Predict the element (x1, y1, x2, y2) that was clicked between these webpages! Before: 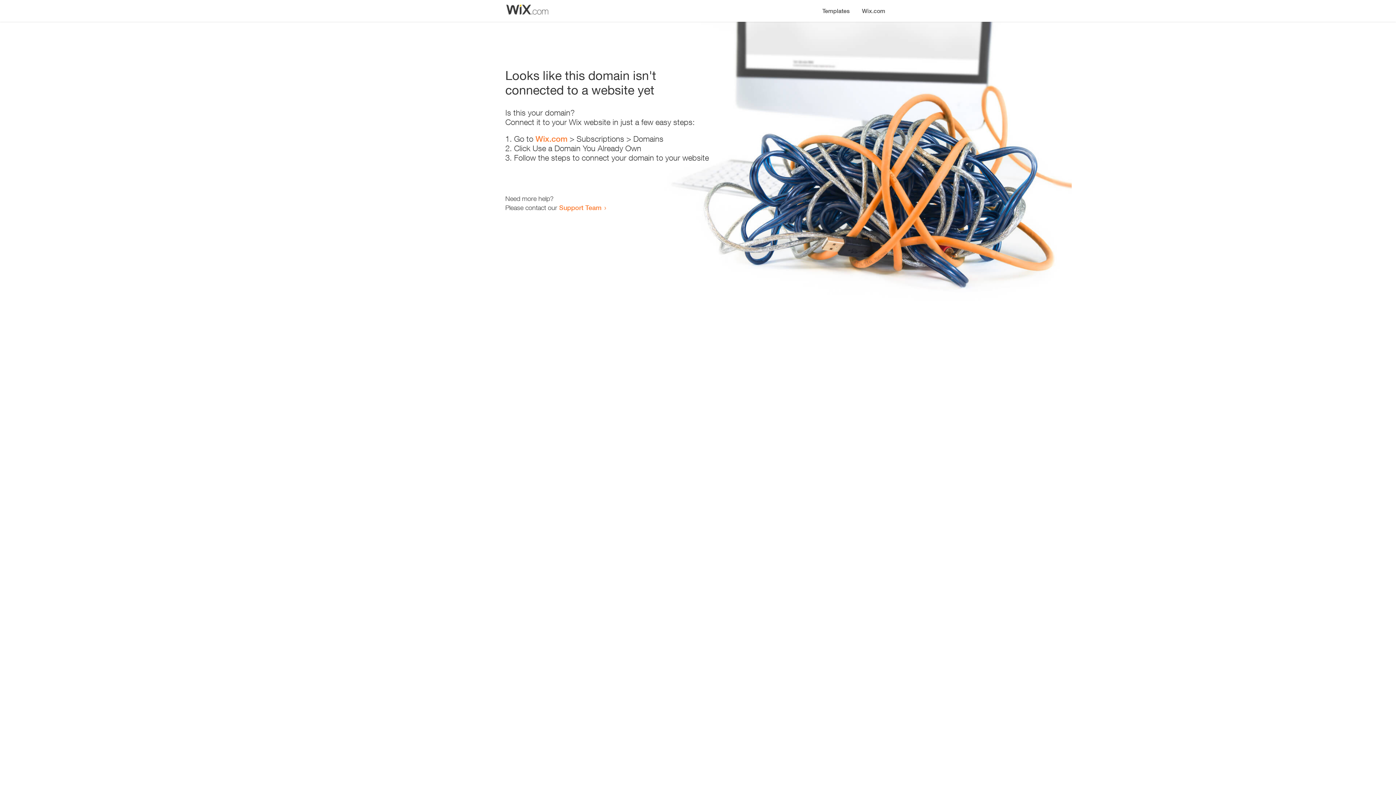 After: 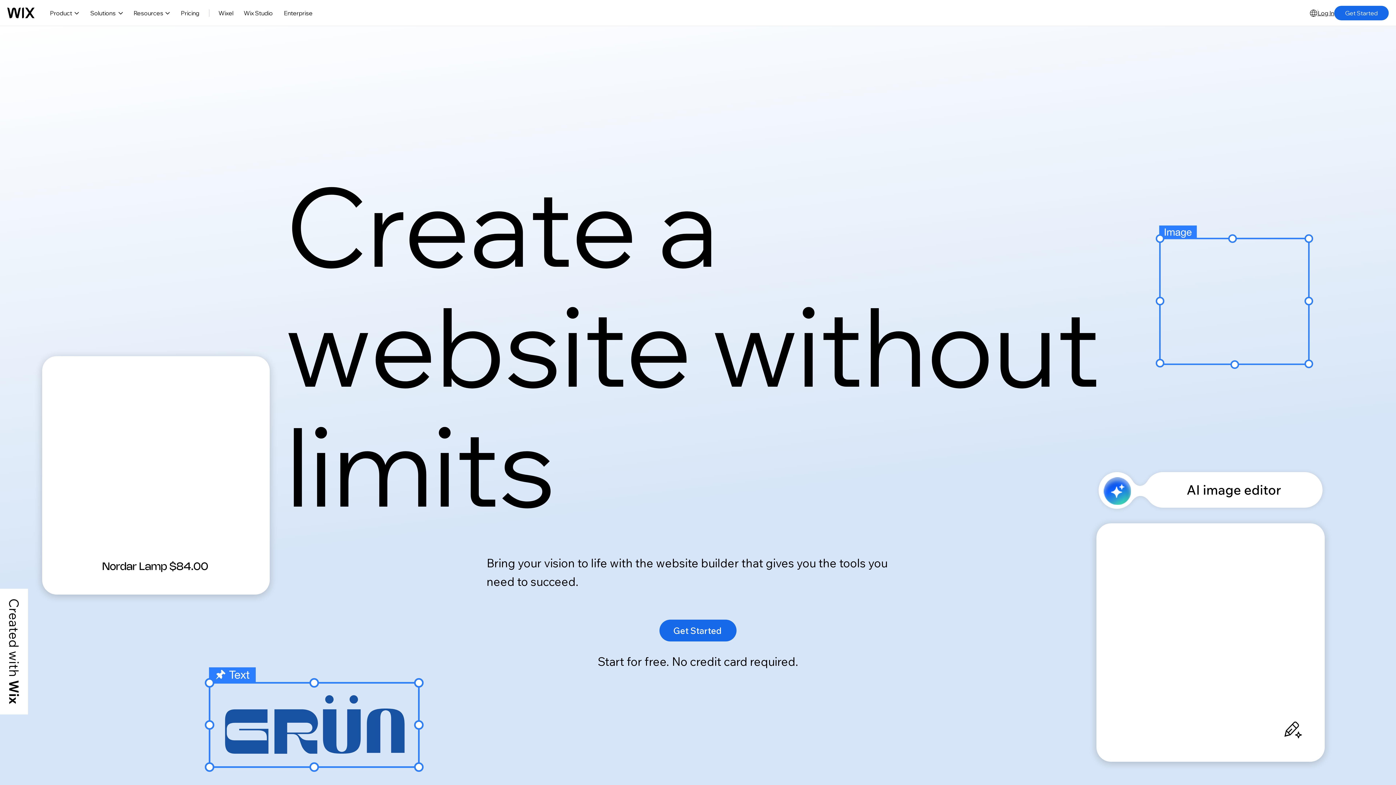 Action: label: Wix.com bbox: (856, 0, 890, 14)